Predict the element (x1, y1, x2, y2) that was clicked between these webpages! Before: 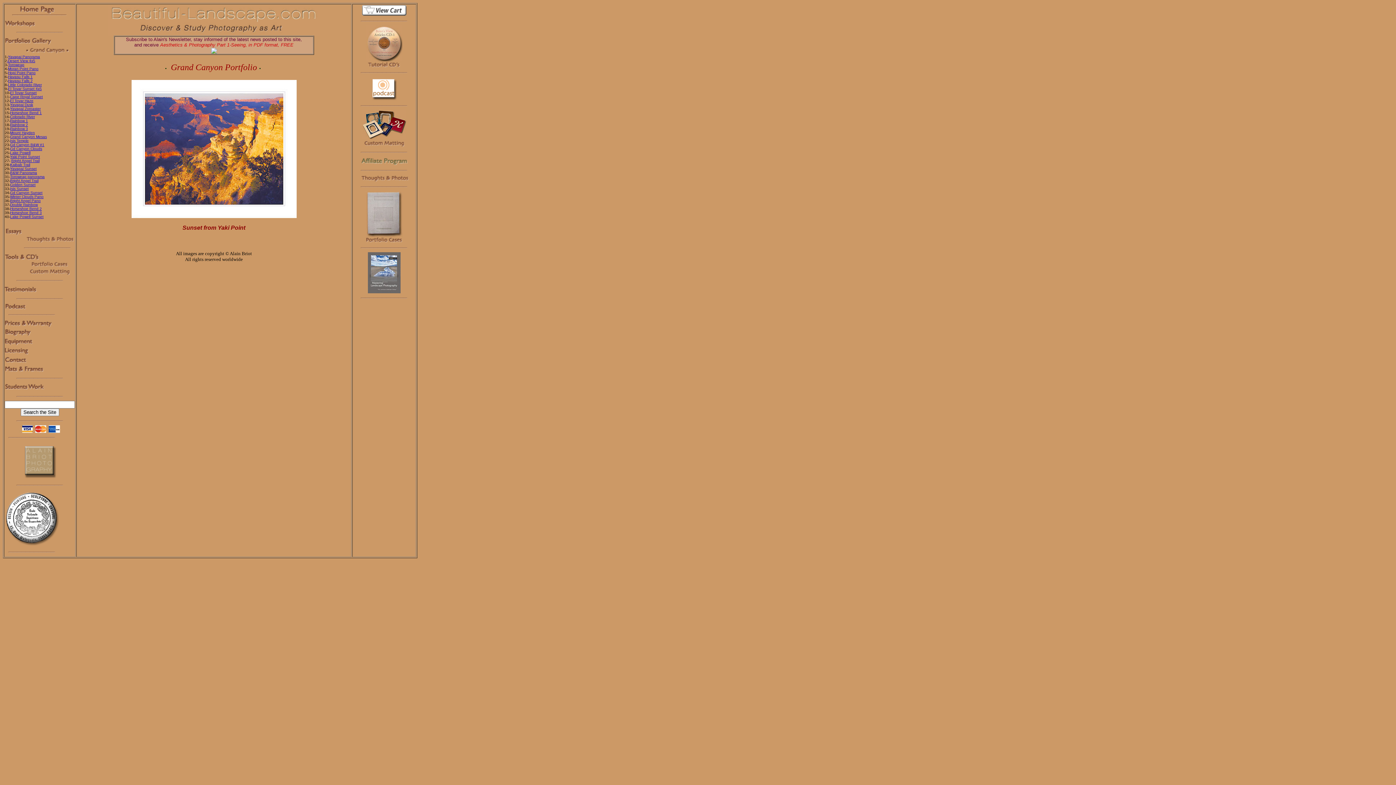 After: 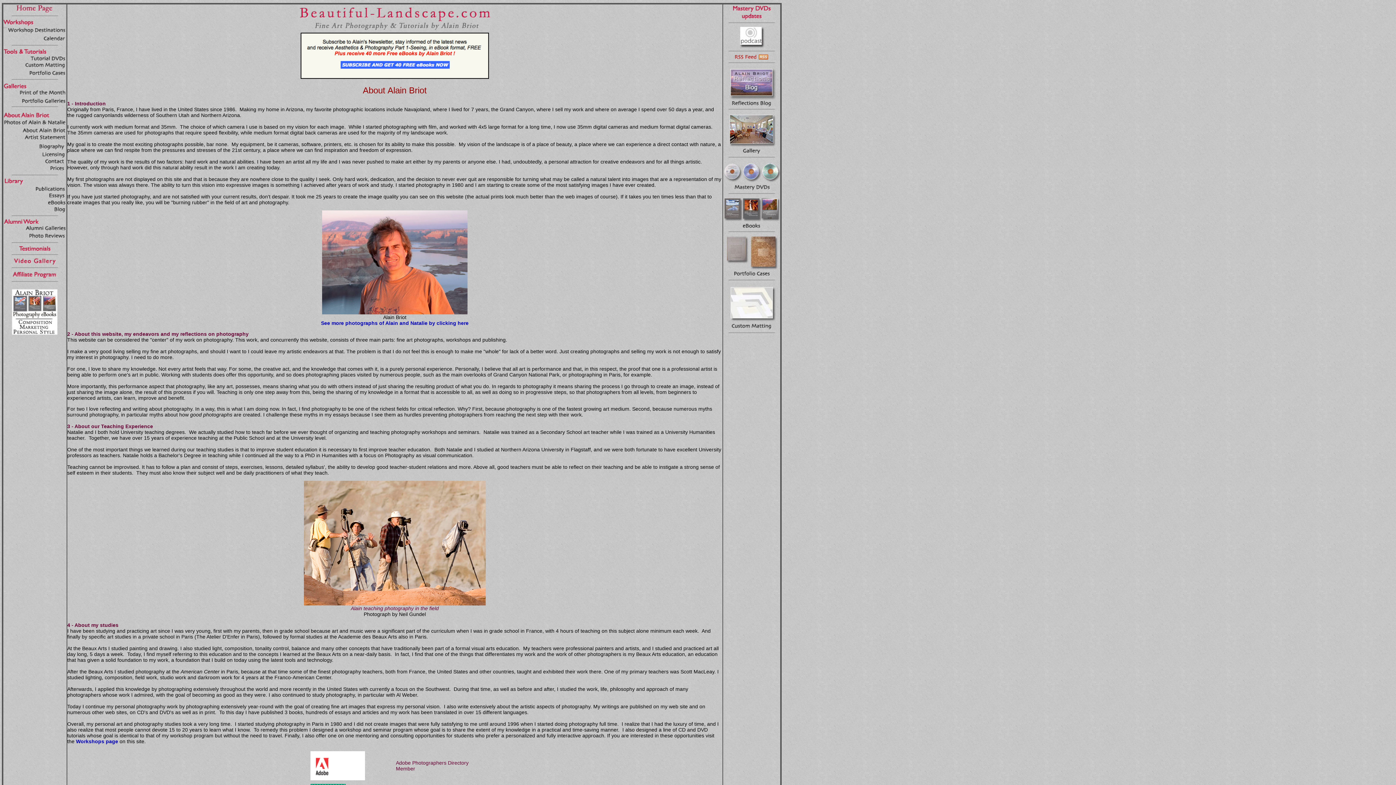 Action: bbox: (4, 332, 53, 338)